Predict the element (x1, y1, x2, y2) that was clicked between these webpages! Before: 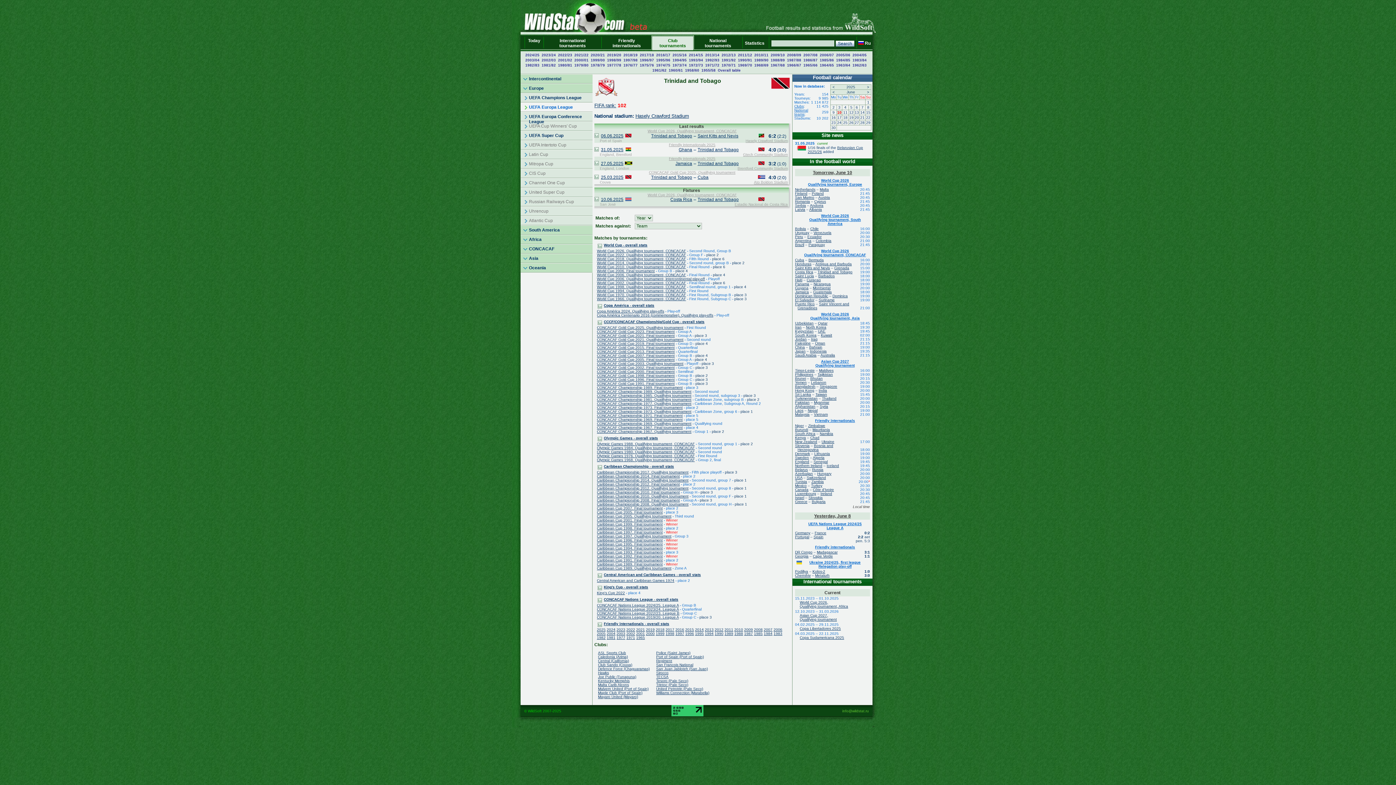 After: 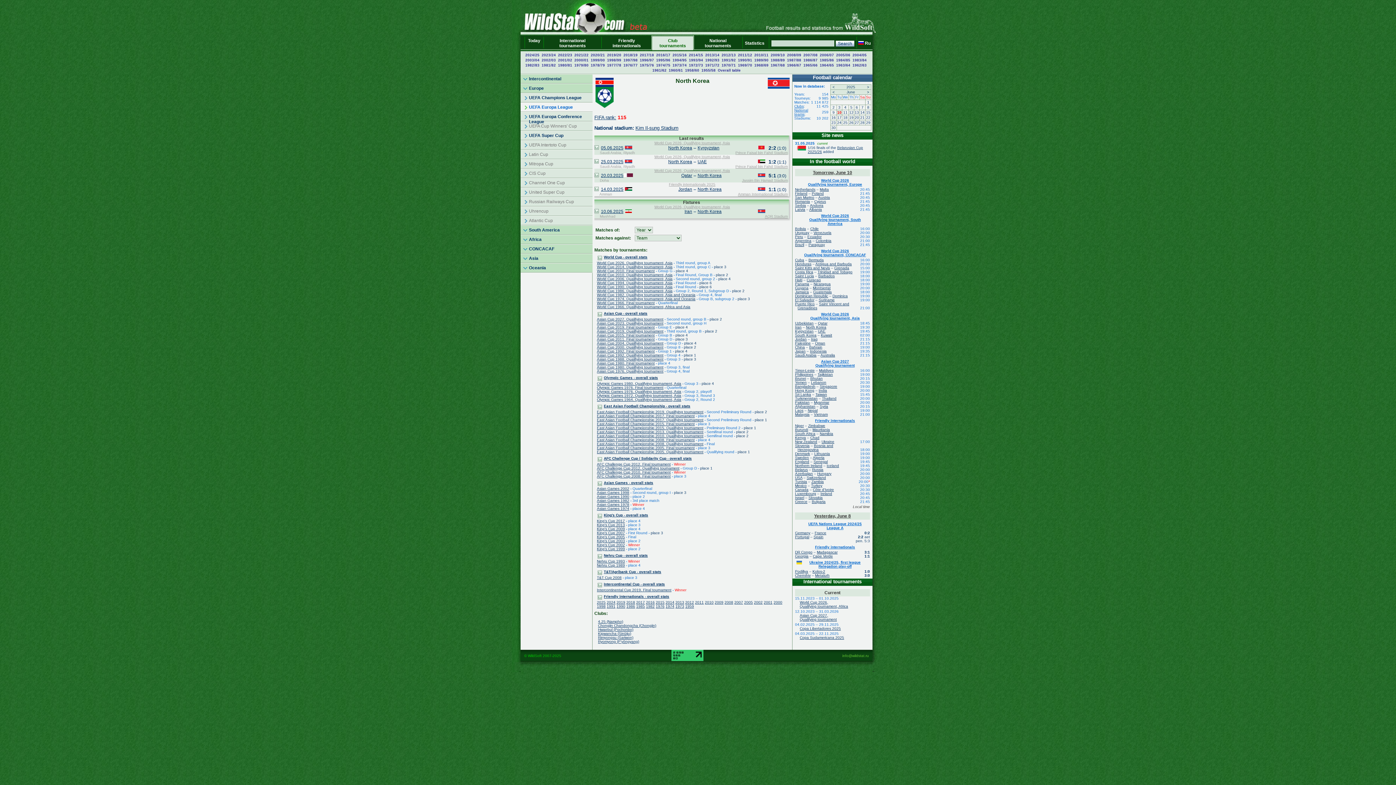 Action: label: North Korea bbox: (806, 325, 826, 329)